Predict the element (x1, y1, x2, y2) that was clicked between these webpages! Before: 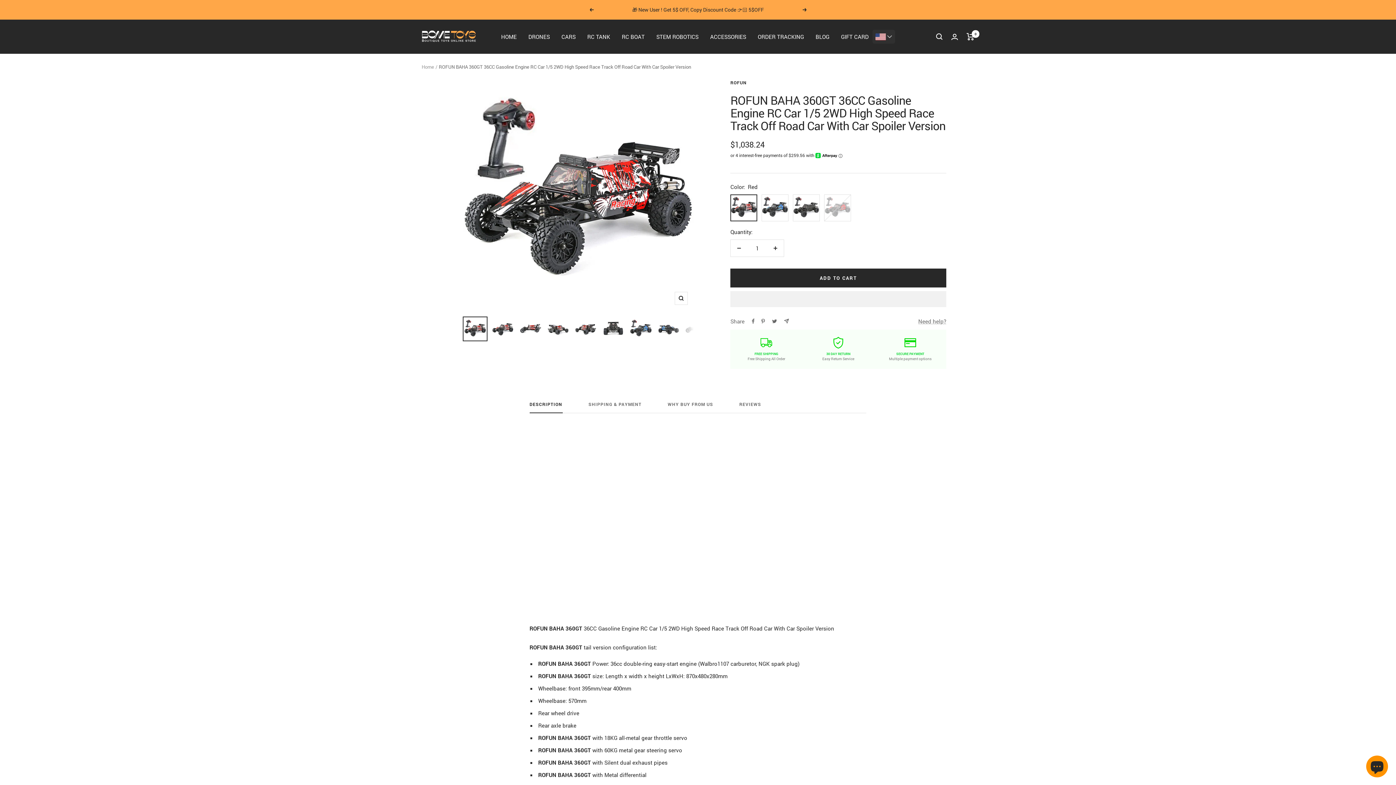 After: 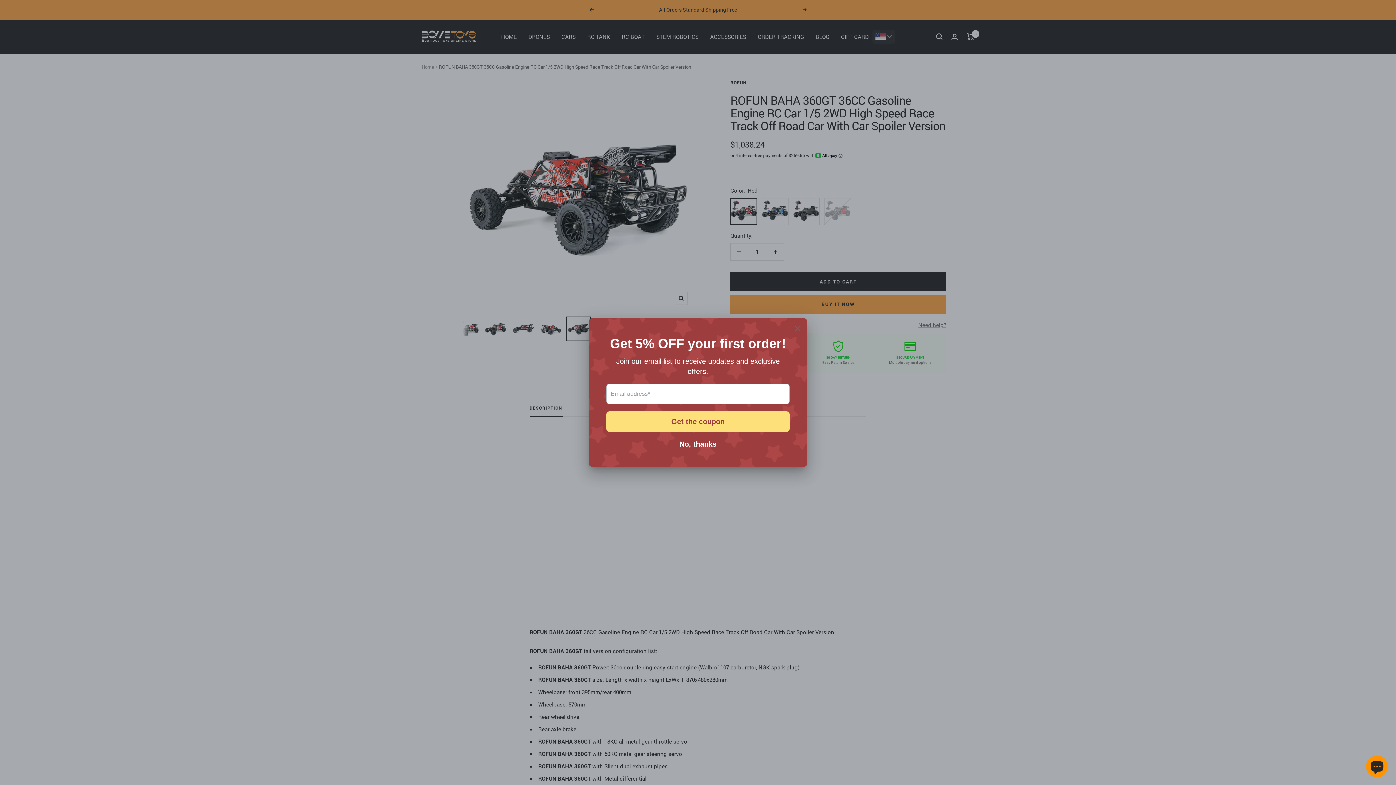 Action: bbox: (573, 316, 598, 341)